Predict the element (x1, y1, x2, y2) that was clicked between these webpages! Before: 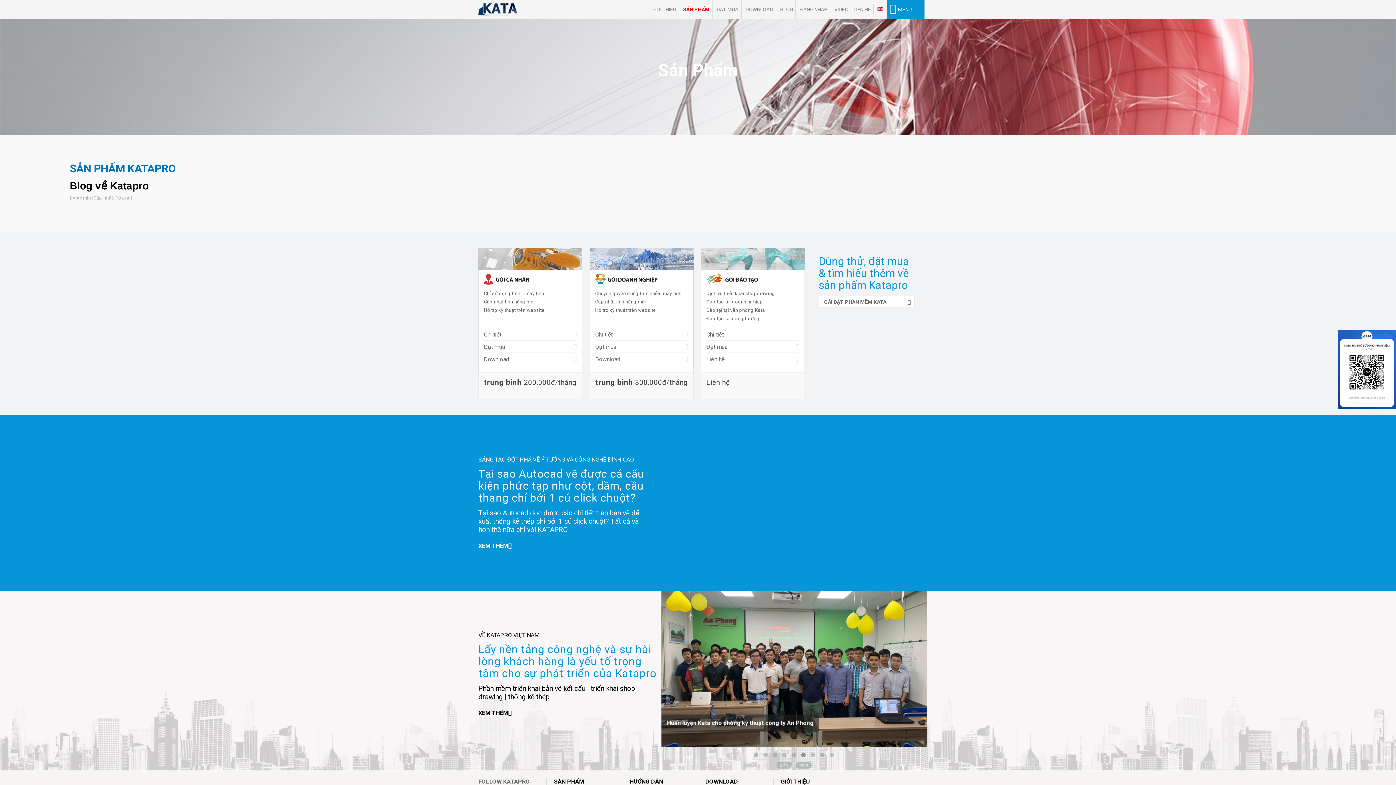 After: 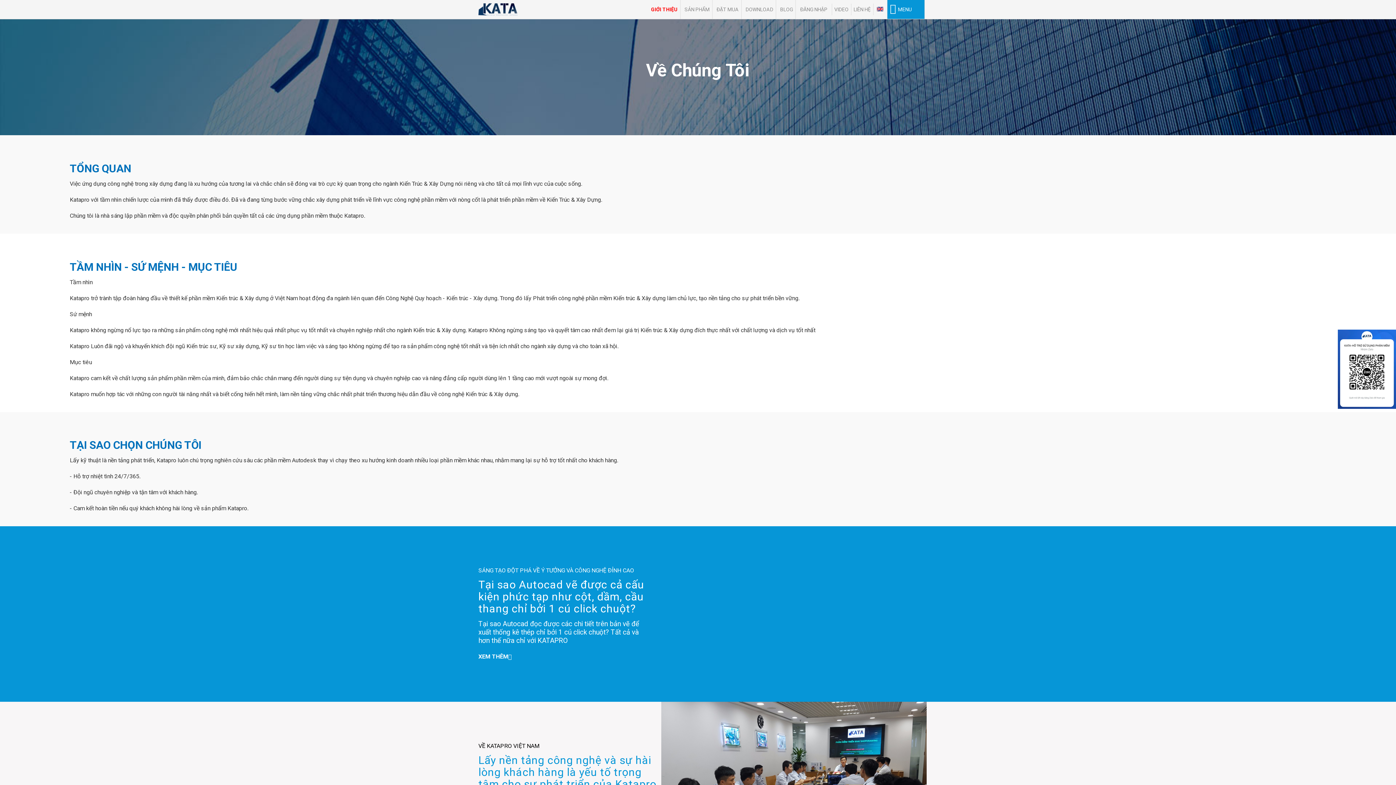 Action: bbox: (649, 0, 678, 18) label: GIỚI THIỆU